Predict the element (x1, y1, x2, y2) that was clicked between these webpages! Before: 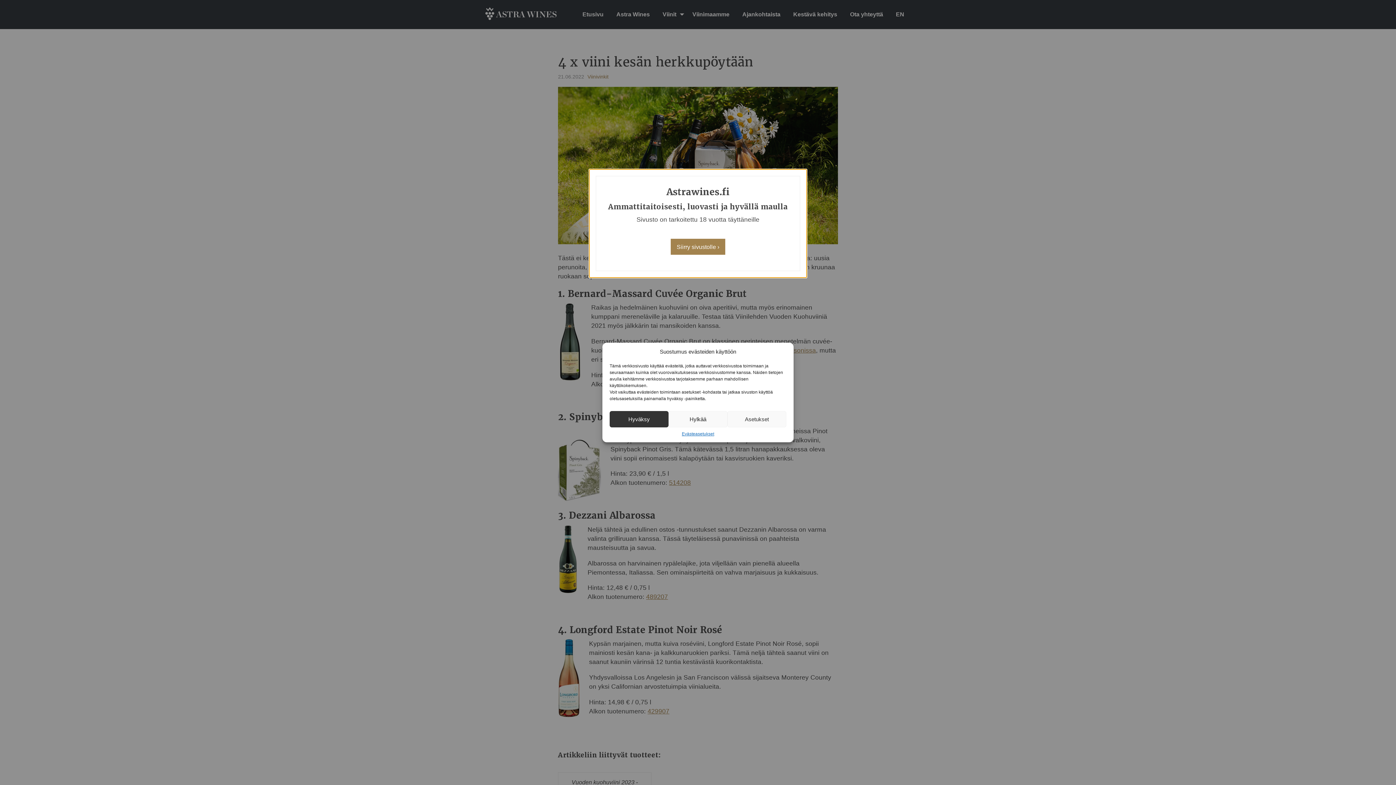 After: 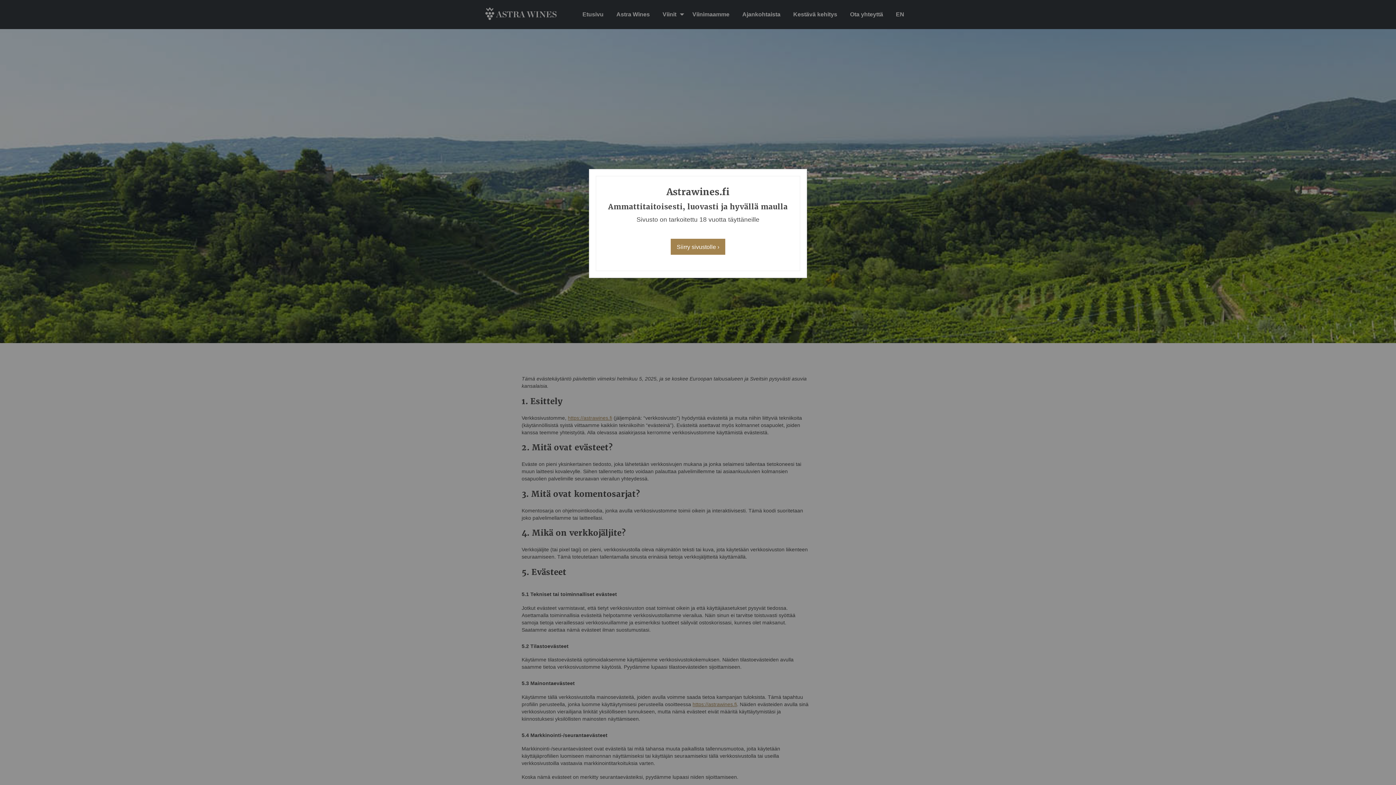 Action: label: Evästeasetukset bbox: (681, 431, 714, 437)